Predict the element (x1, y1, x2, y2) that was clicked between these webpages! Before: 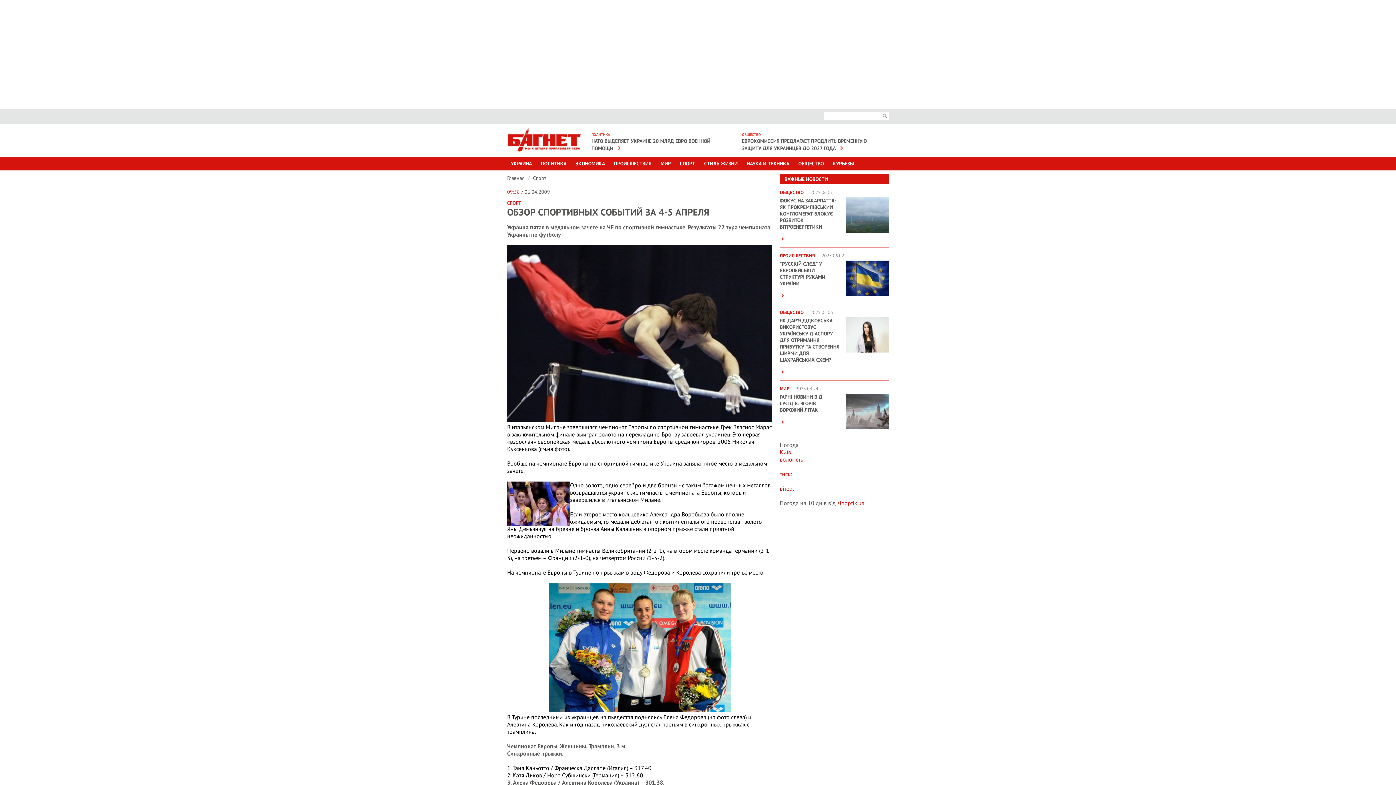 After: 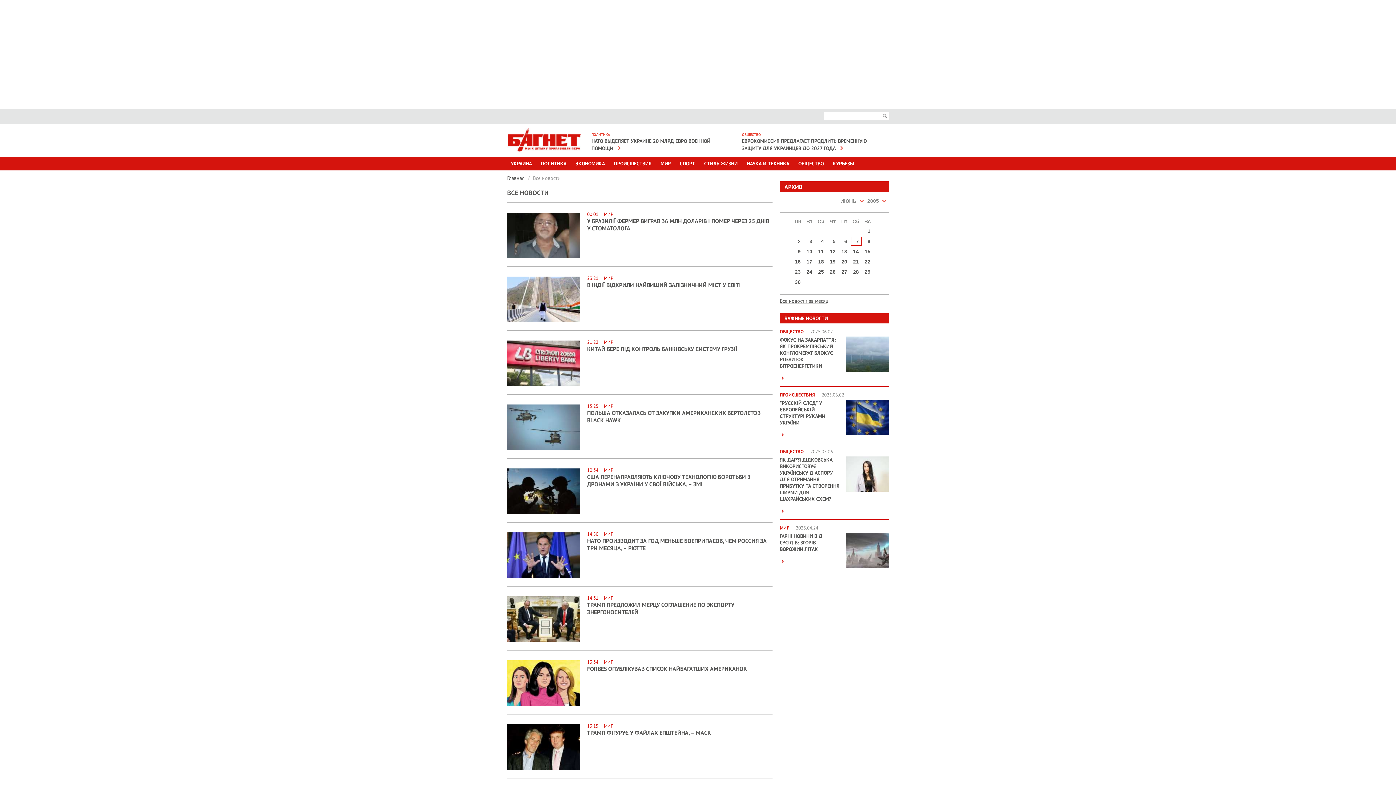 Action: bbox: (657, 156, 674, 170) label: МИР